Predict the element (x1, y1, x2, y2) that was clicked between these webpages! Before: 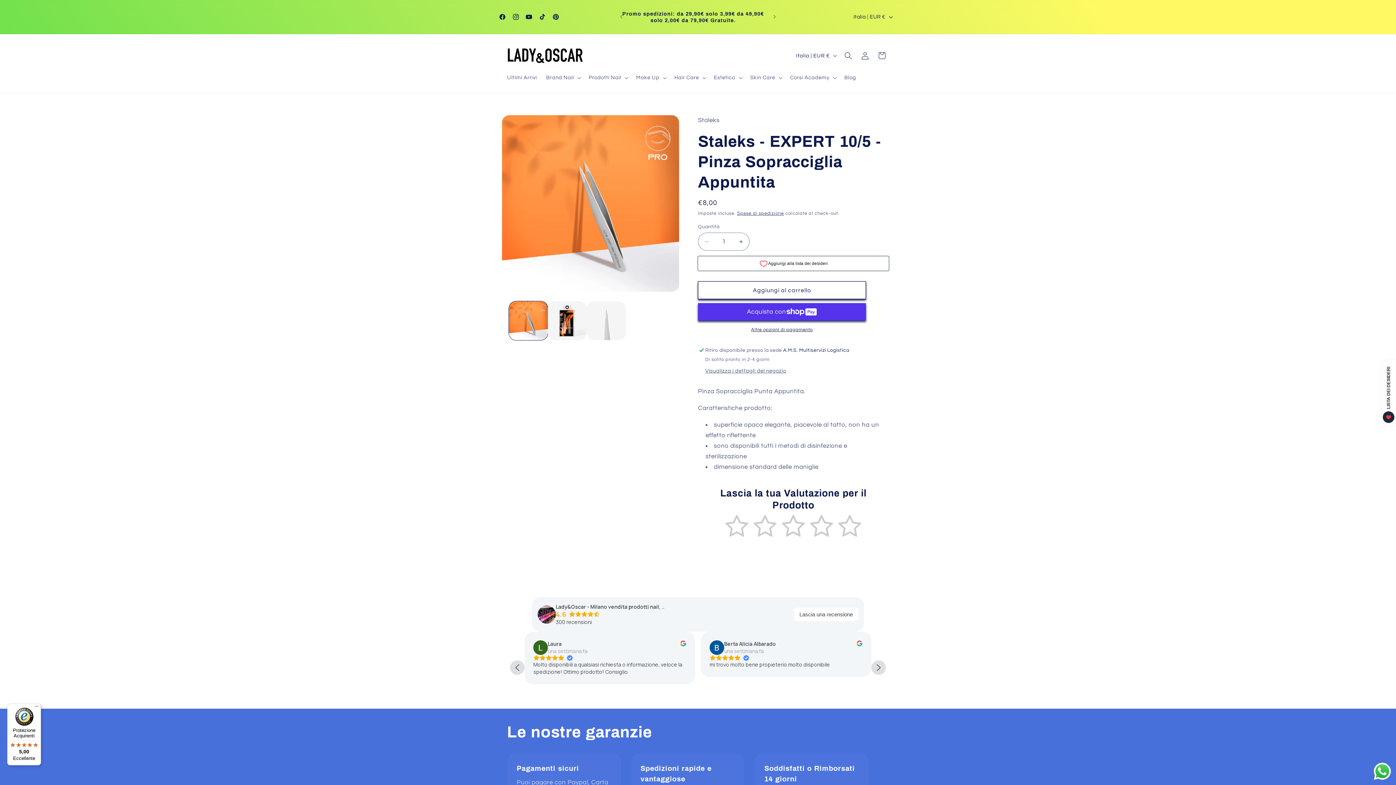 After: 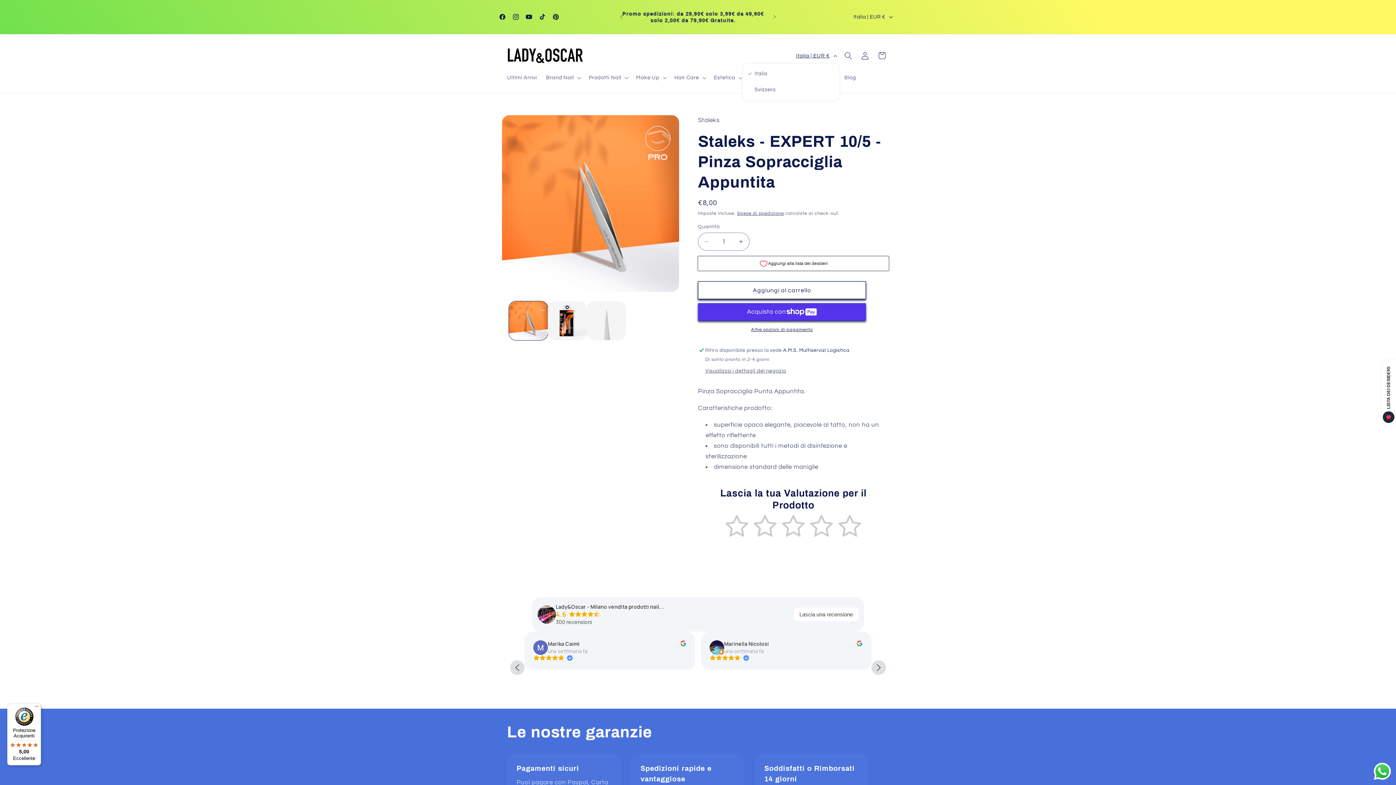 Action: bbox: (791, 48, 840, 62) label: Italia | EUR €